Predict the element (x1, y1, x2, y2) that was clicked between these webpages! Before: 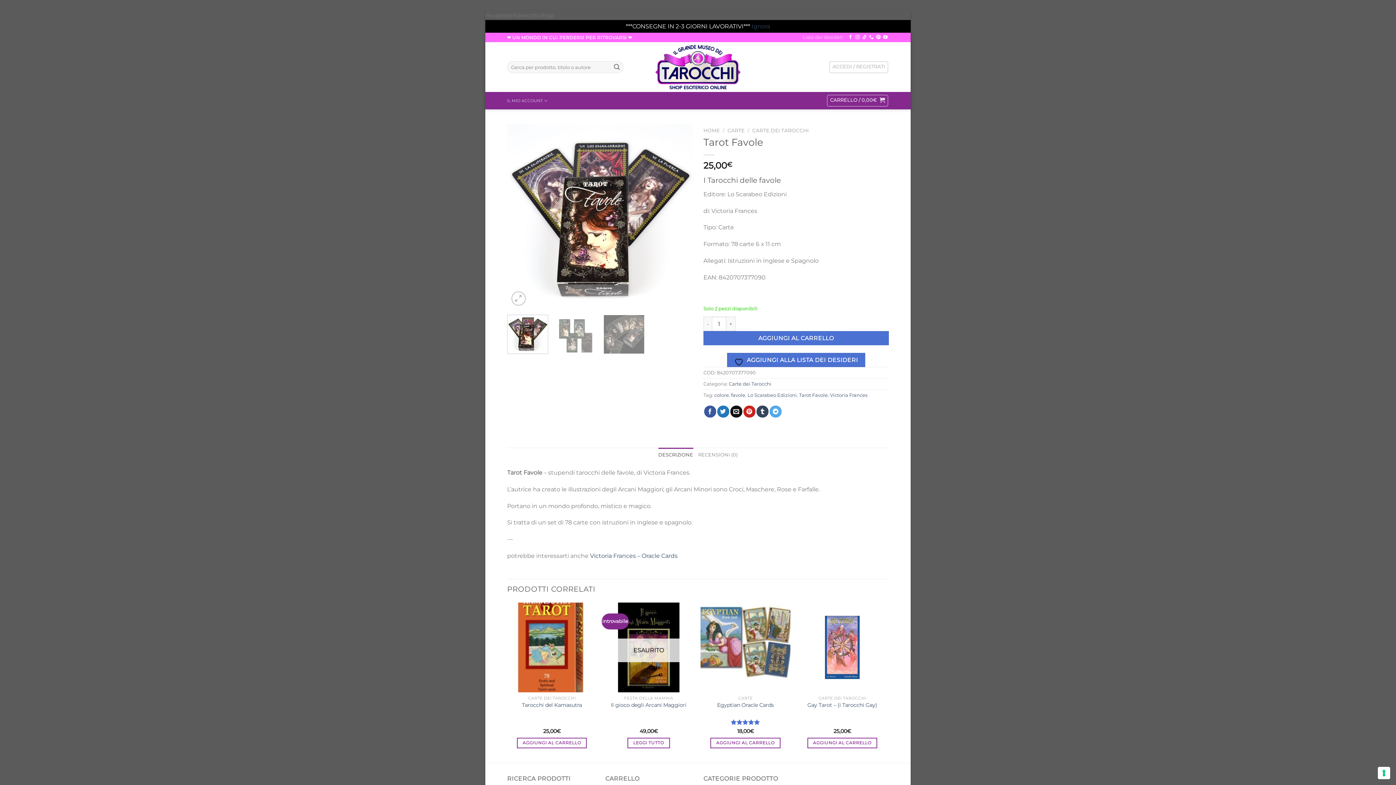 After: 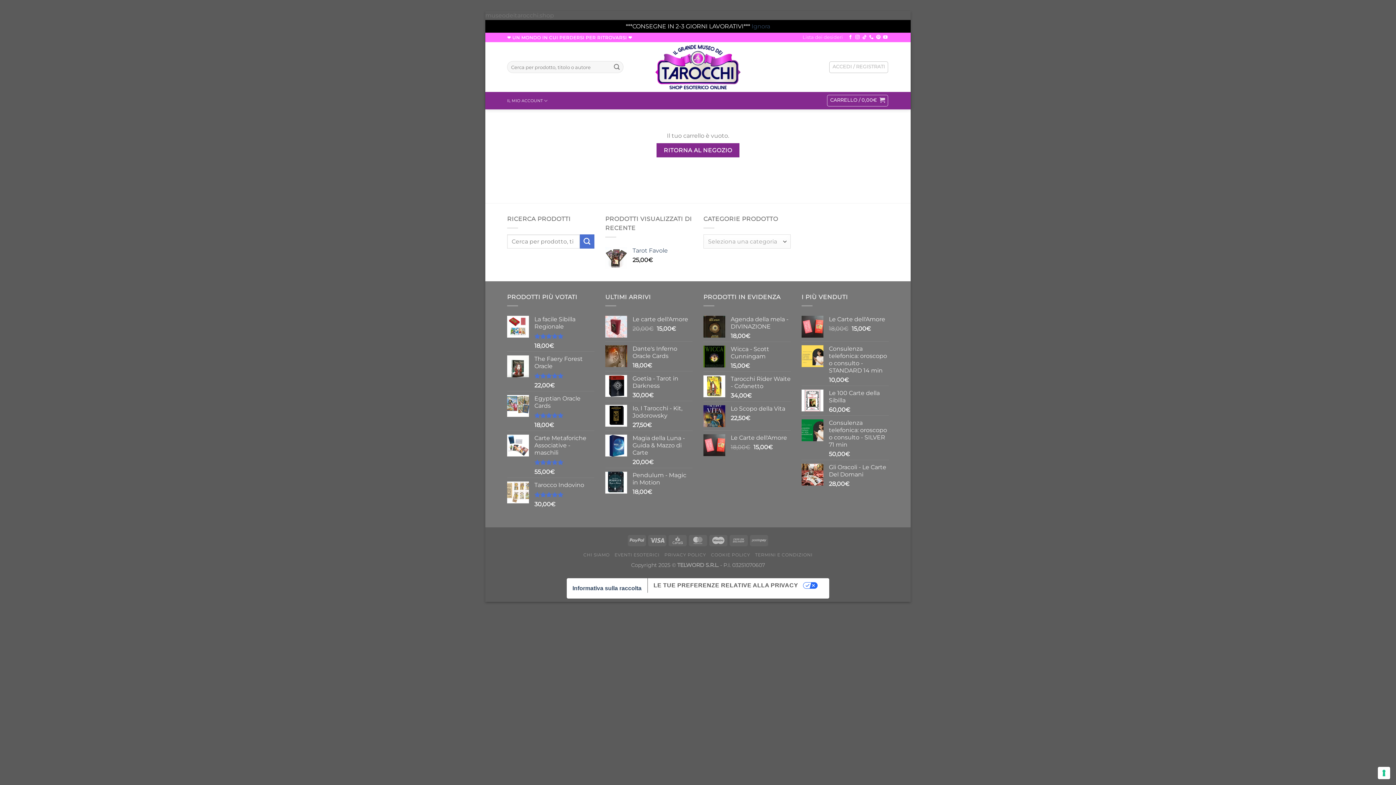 Action: label: CARRELLO / 0,00€  bbox: (827, 94, 888, 106)